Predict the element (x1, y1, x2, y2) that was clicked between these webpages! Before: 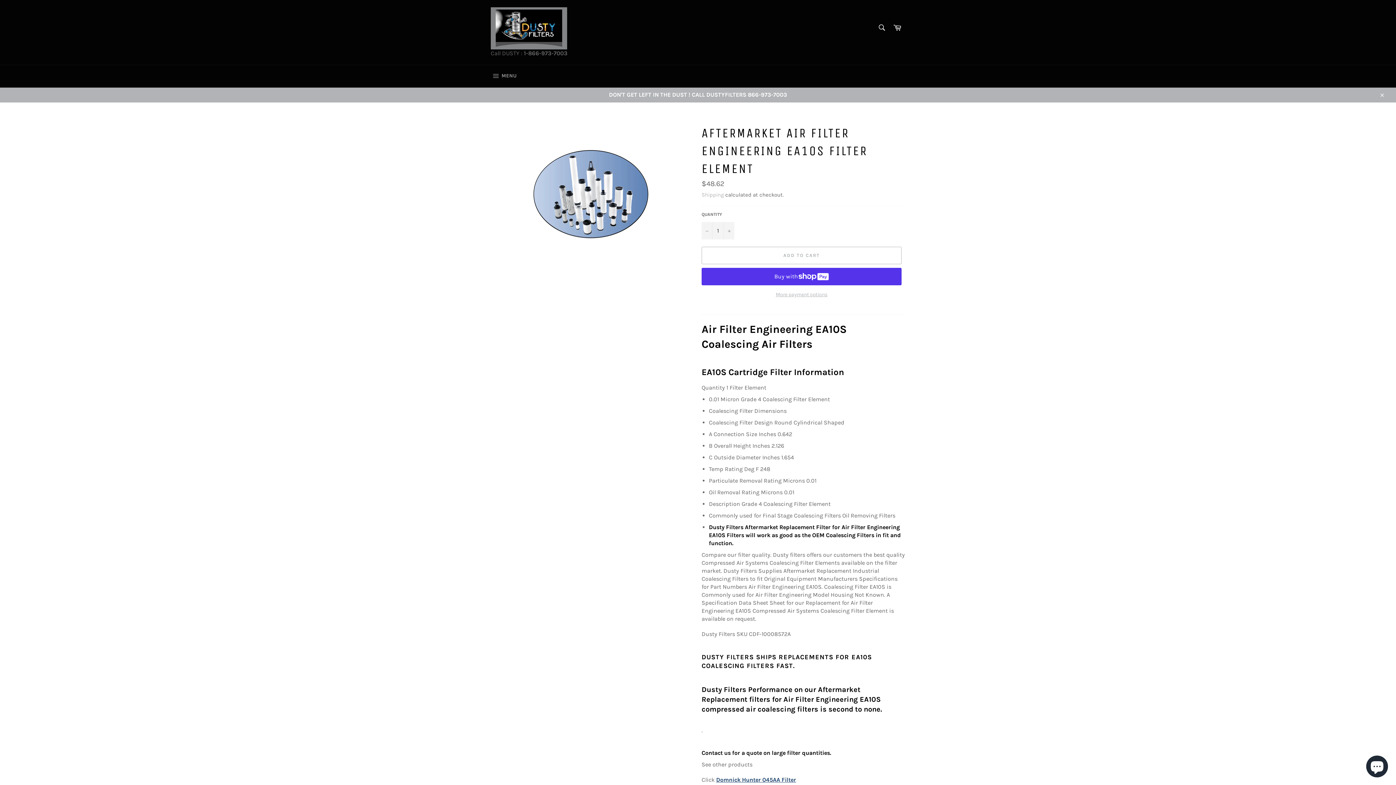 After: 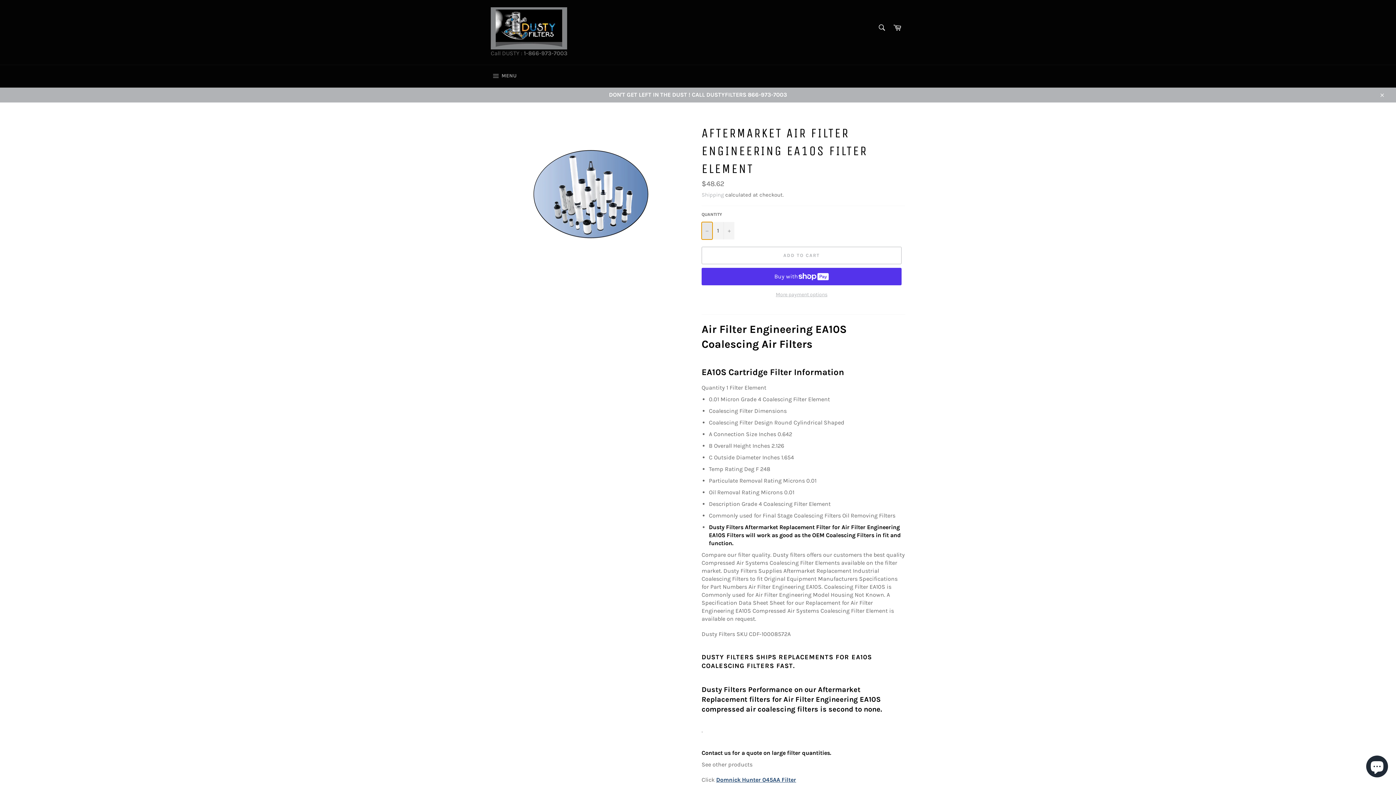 Action: bbox: (701, 222, 712, 239) label: Reduce item quantity by one